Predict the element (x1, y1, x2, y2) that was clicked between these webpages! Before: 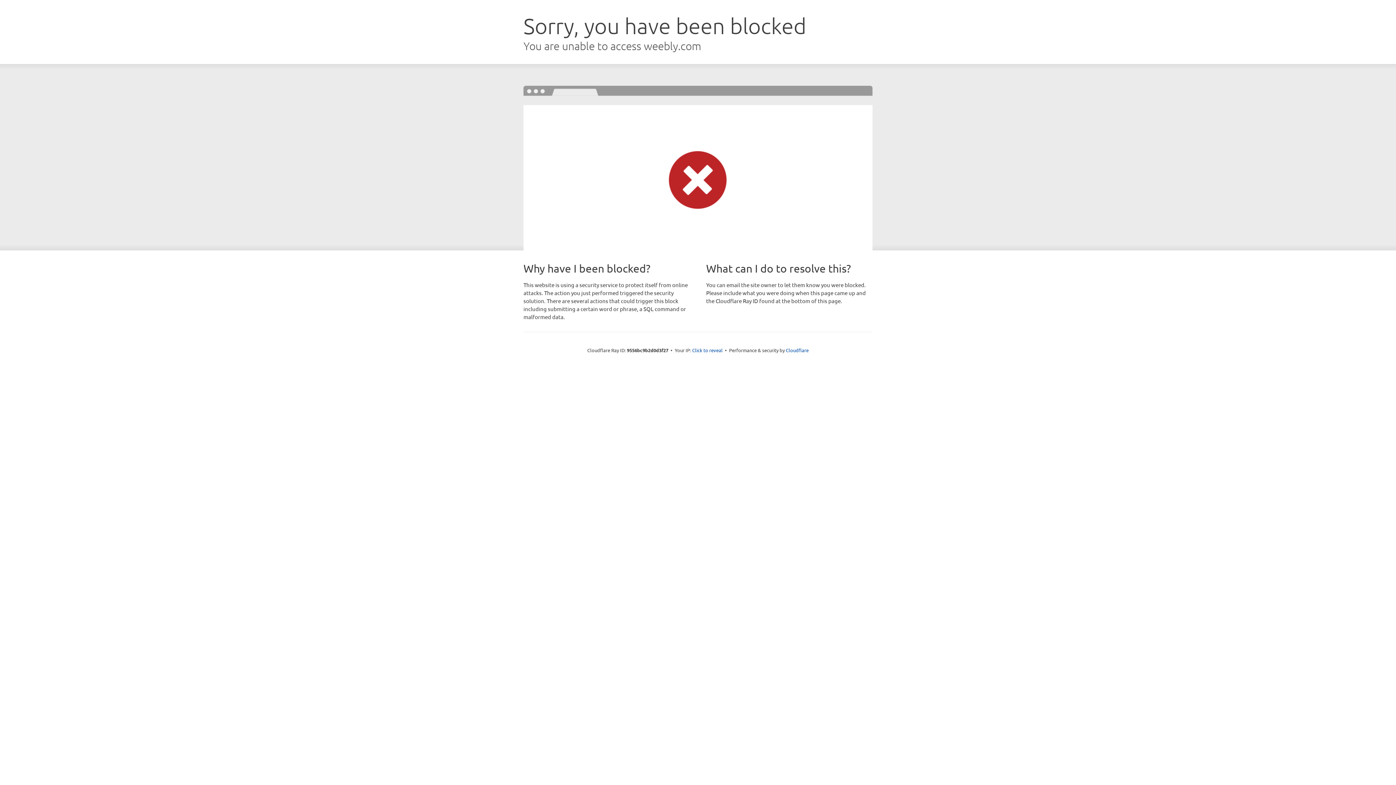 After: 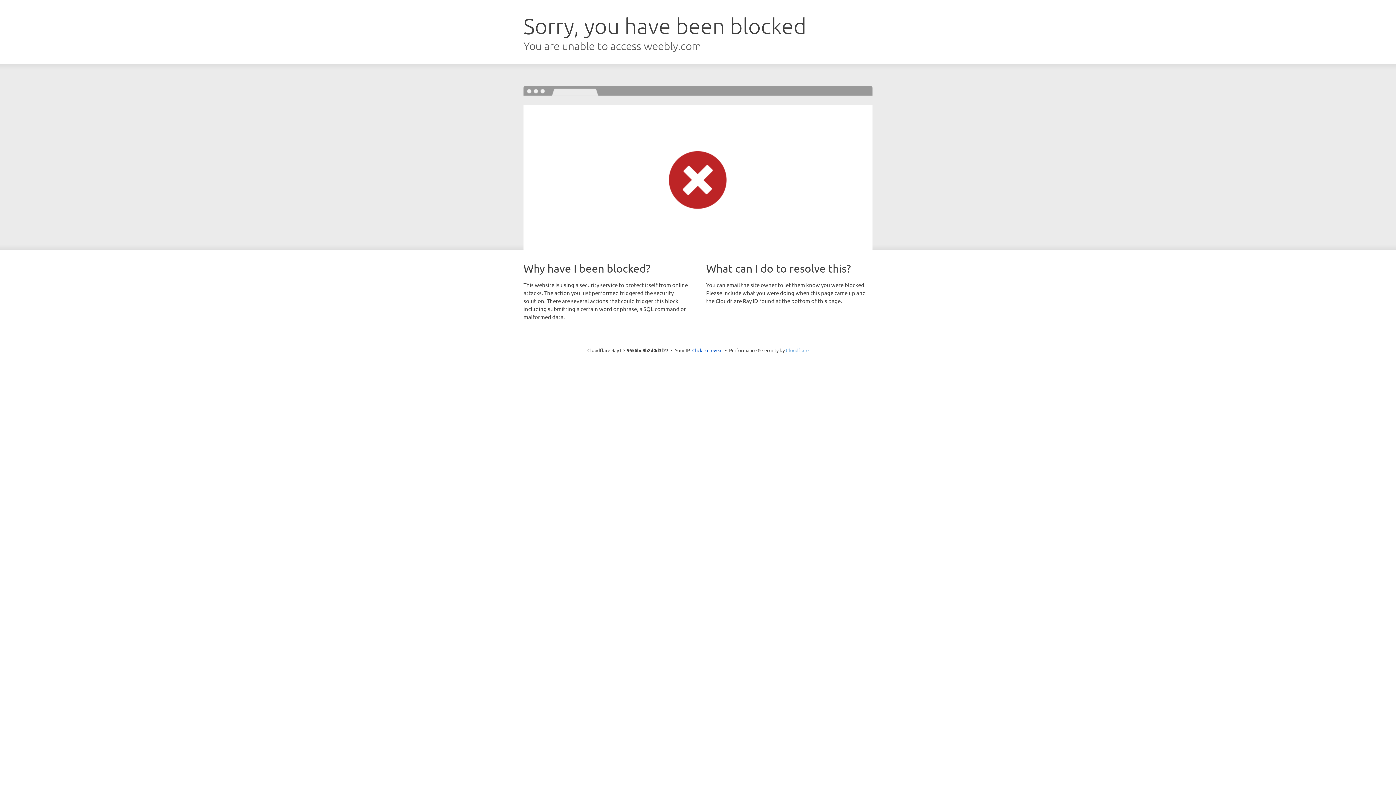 Action: label: Cloudflare bbox: (786, 347, 808, 353)